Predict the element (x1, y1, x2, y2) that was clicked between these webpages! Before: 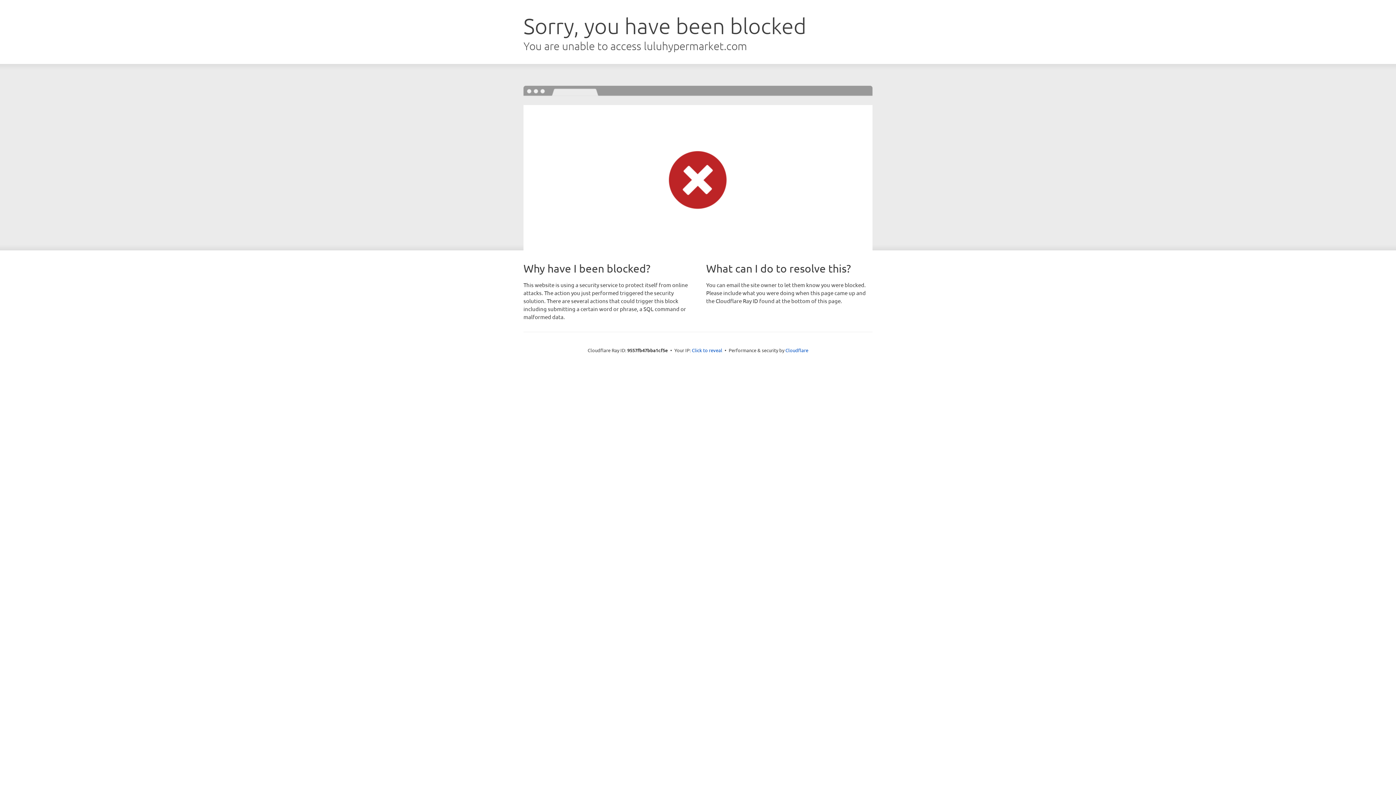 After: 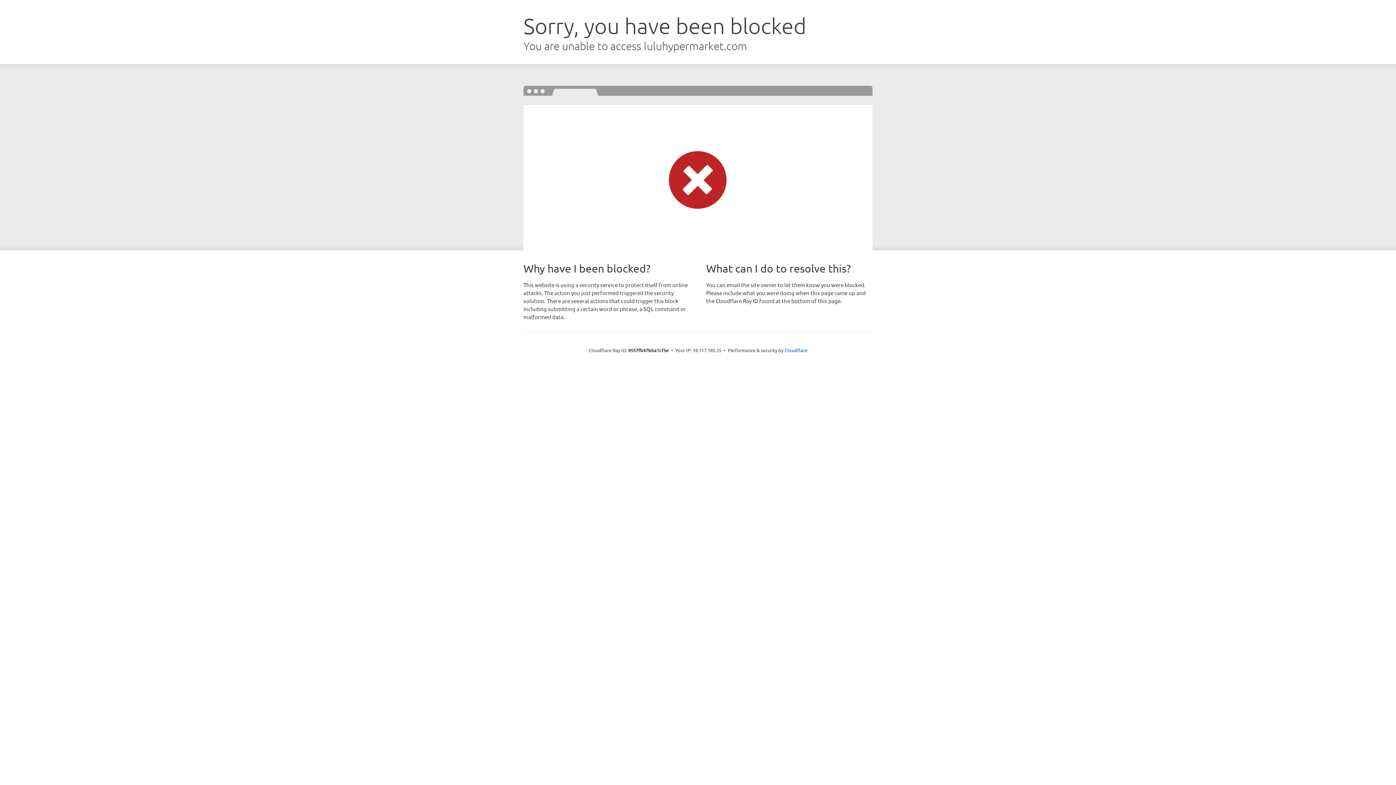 Action: bbox: (692, 346, 722, 353) label: Click to reveal